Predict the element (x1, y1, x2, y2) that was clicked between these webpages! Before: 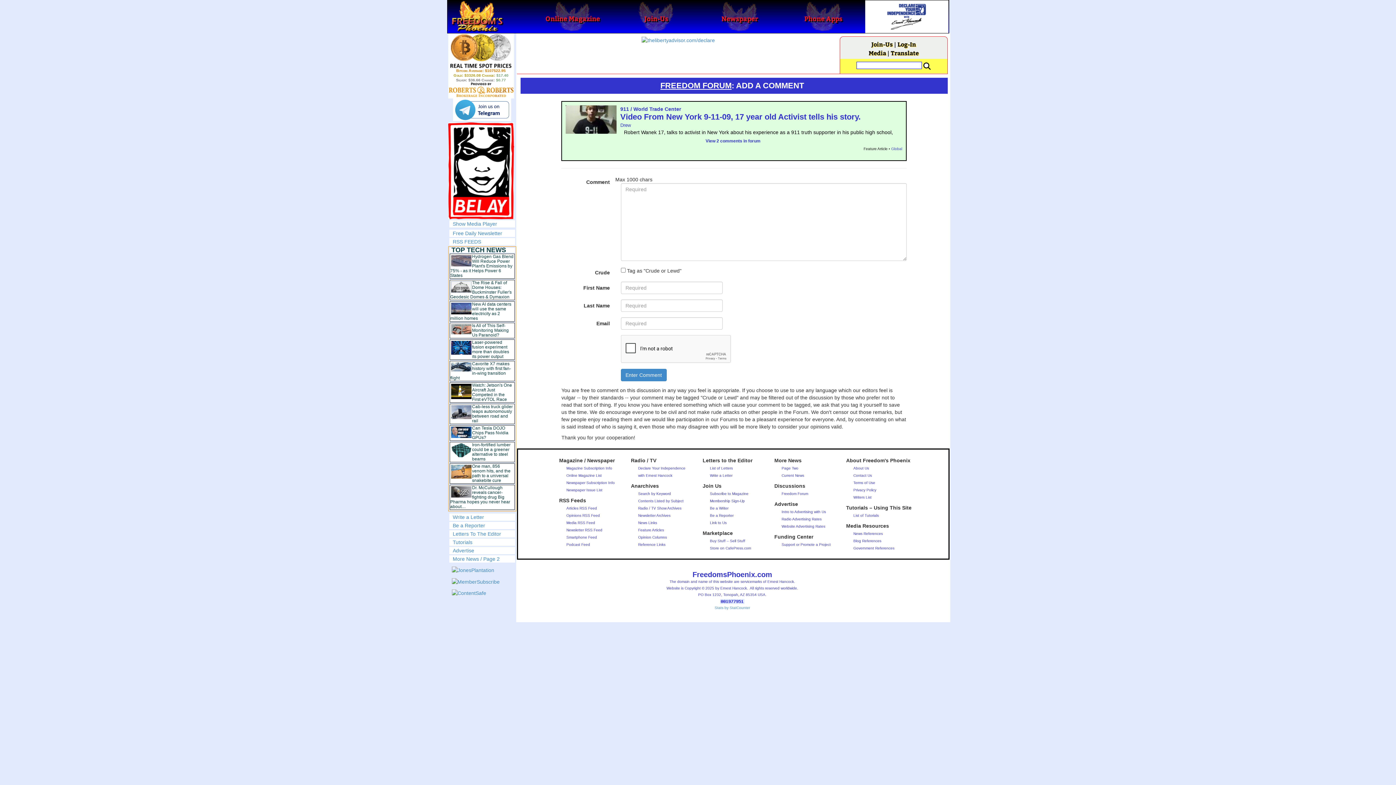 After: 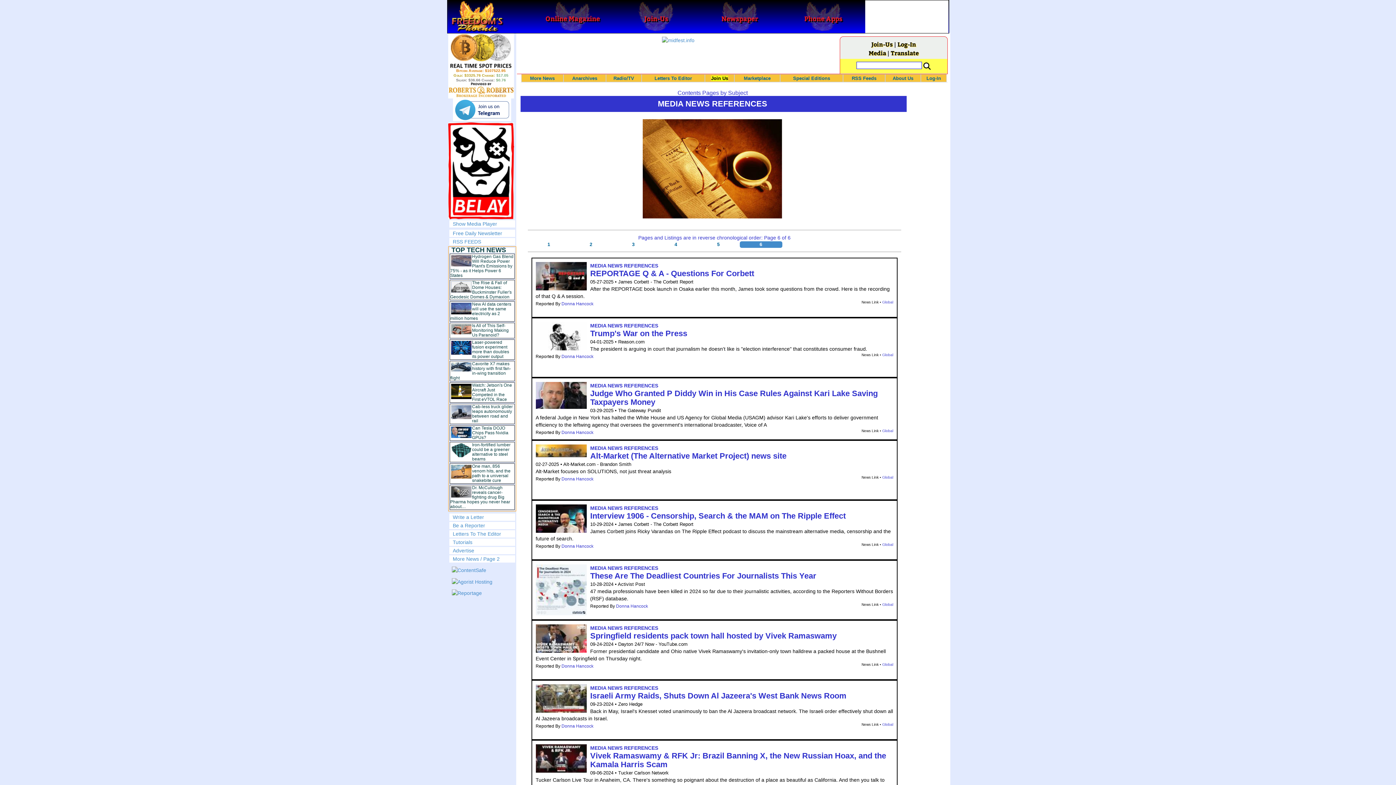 Action: label: News References bbox: (853, 532, 883, 536)